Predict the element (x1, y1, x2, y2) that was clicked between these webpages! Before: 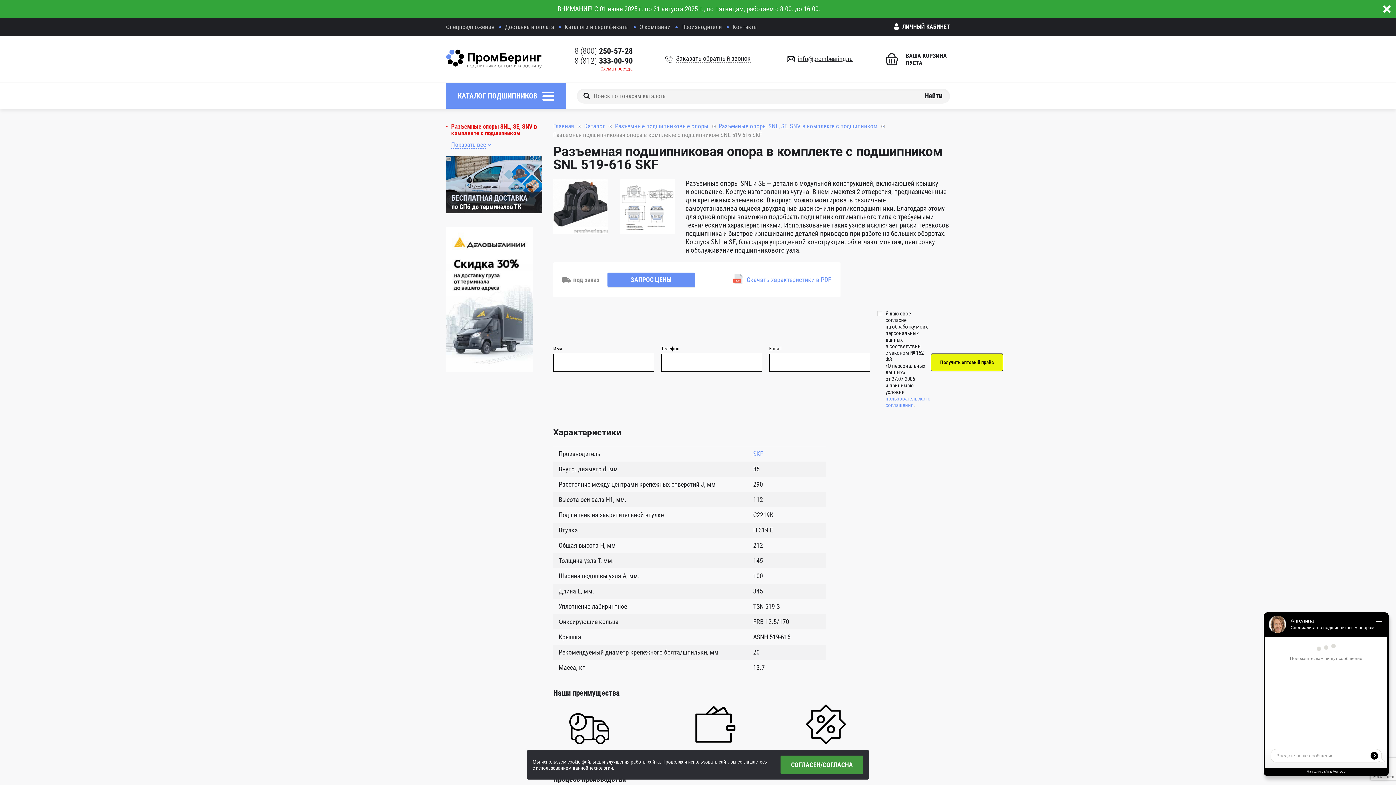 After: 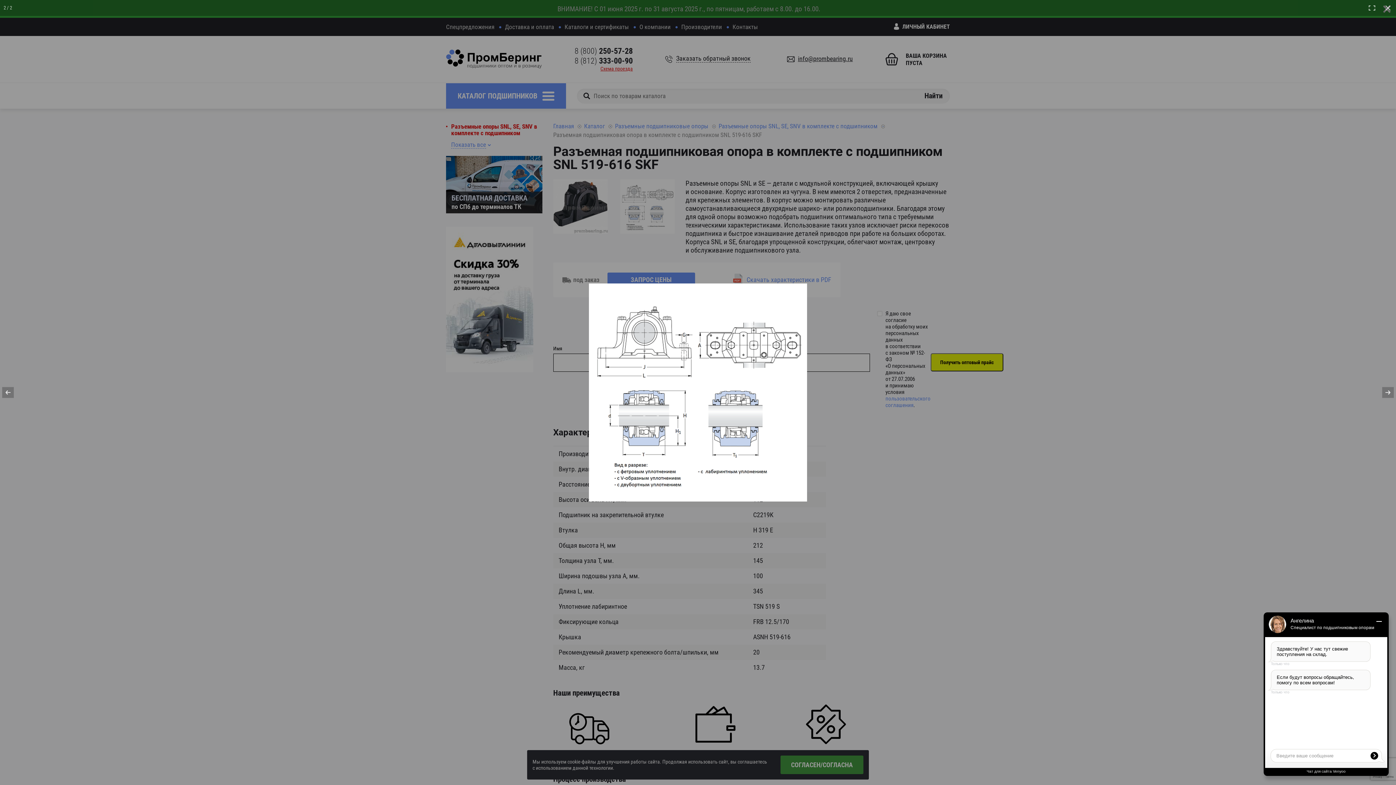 Action: bbox: (620, 179, 674, 235)